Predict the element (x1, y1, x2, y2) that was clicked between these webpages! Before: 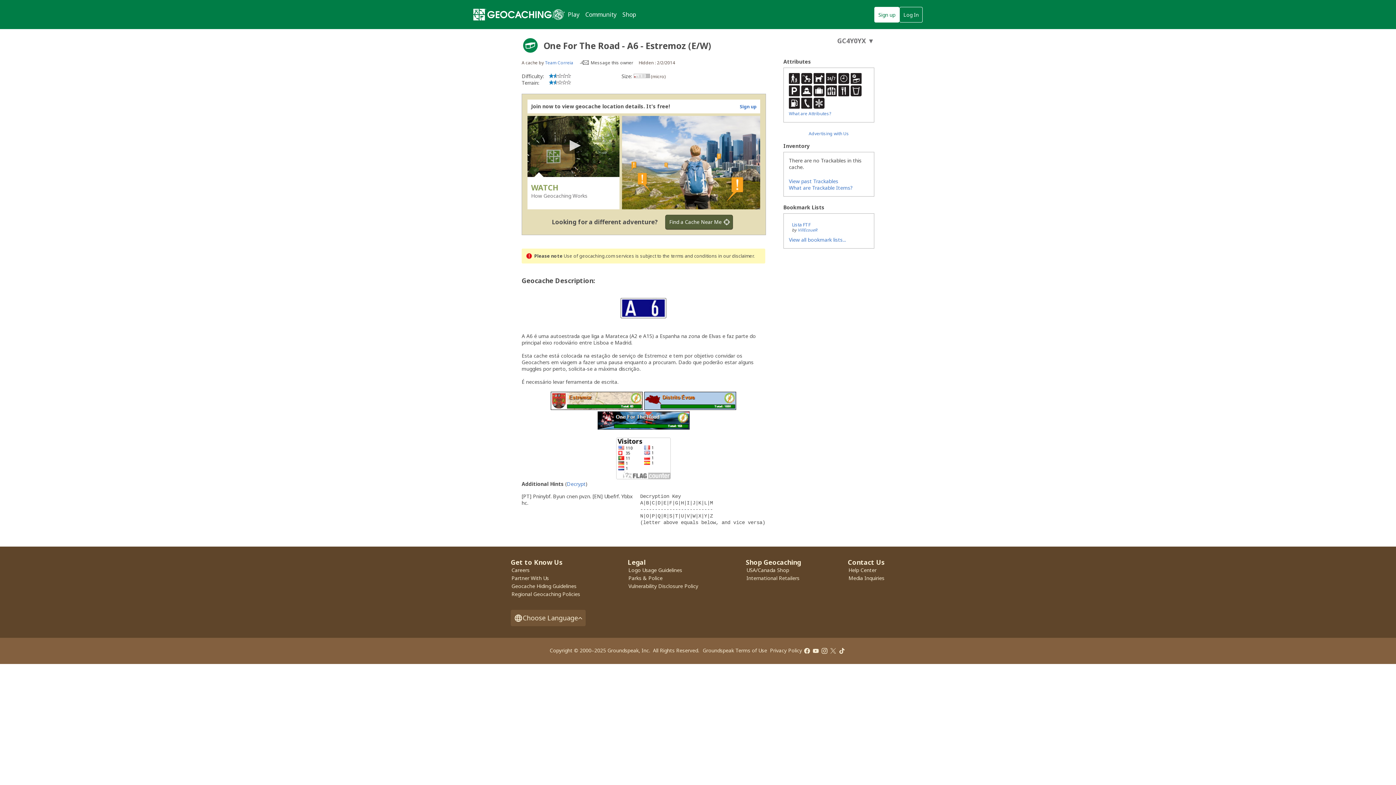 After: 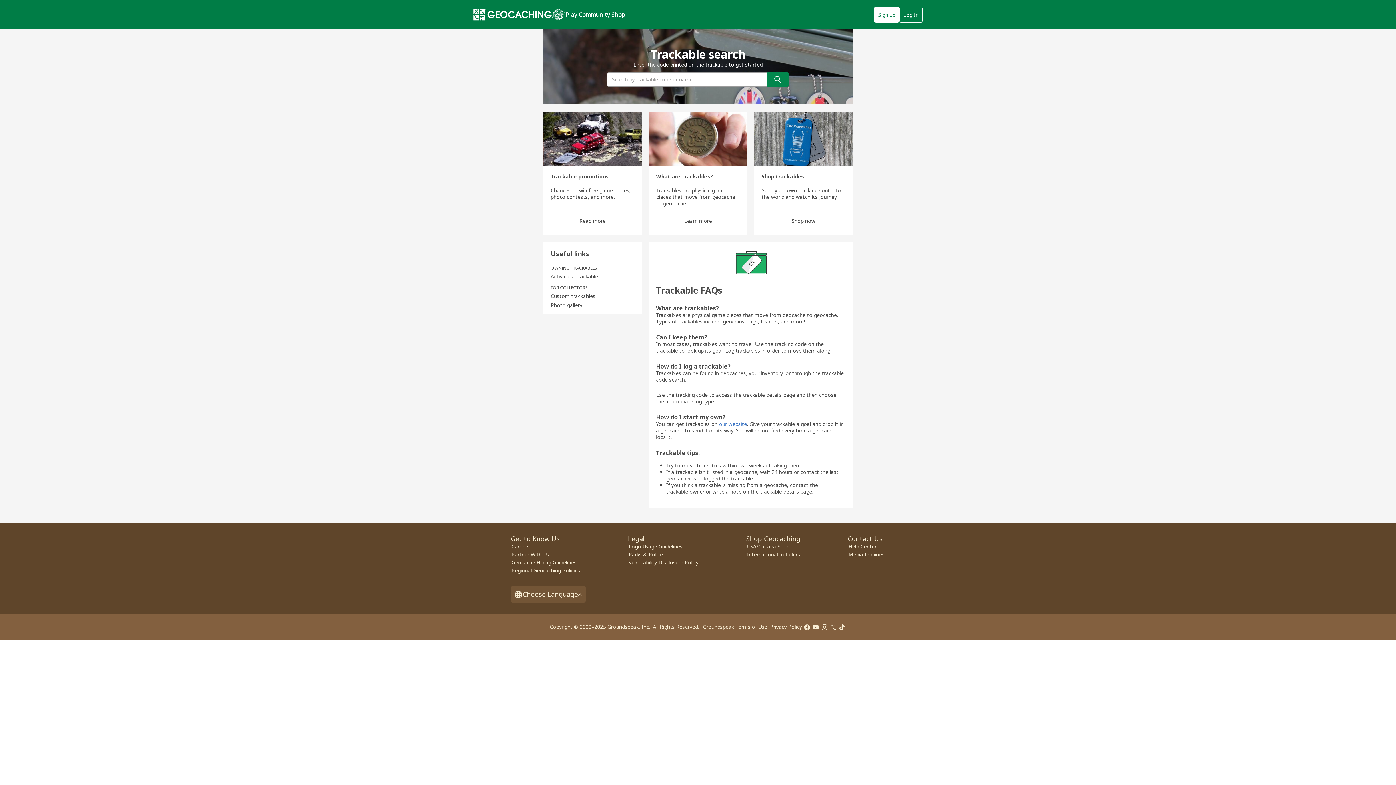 Action: label: What are Trackable Items? bbox: (789, 184, 853, 191)